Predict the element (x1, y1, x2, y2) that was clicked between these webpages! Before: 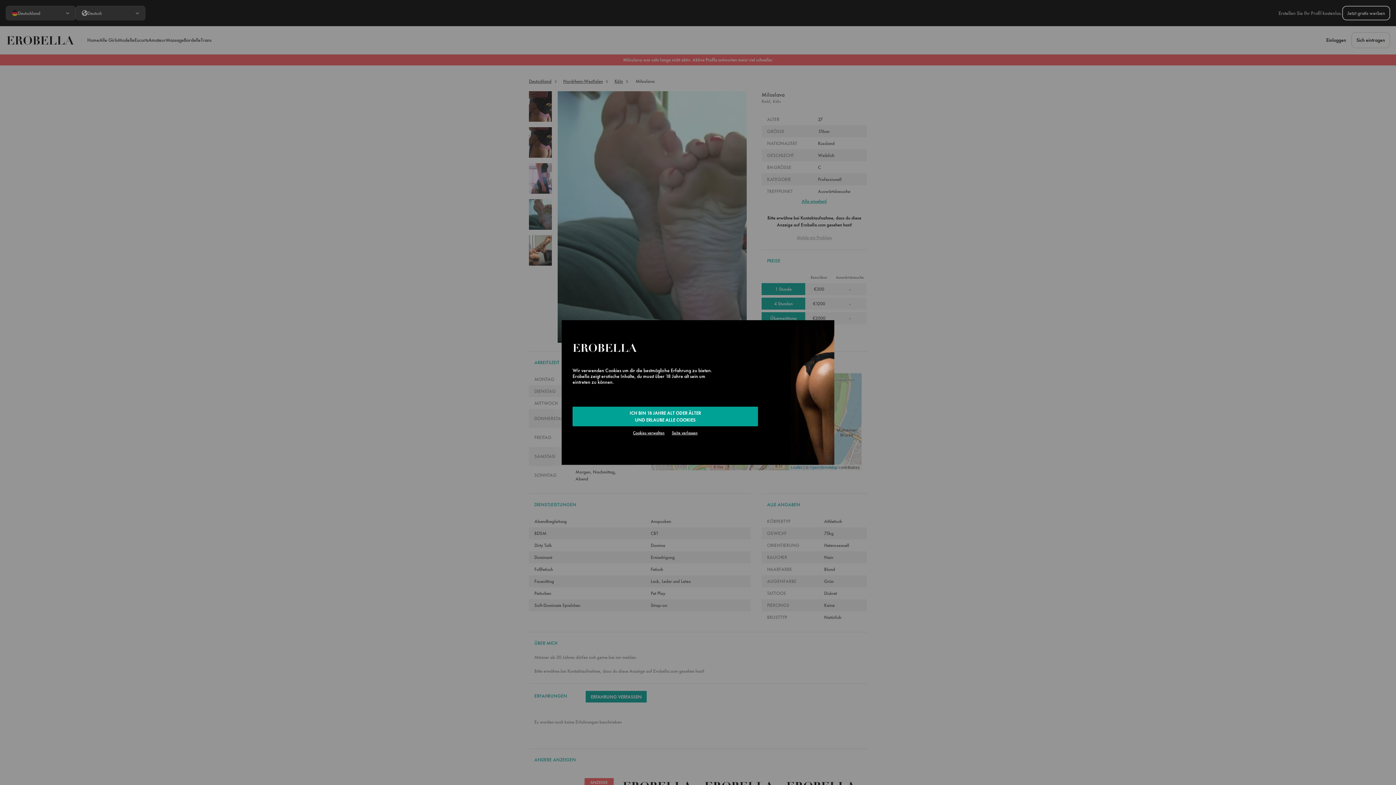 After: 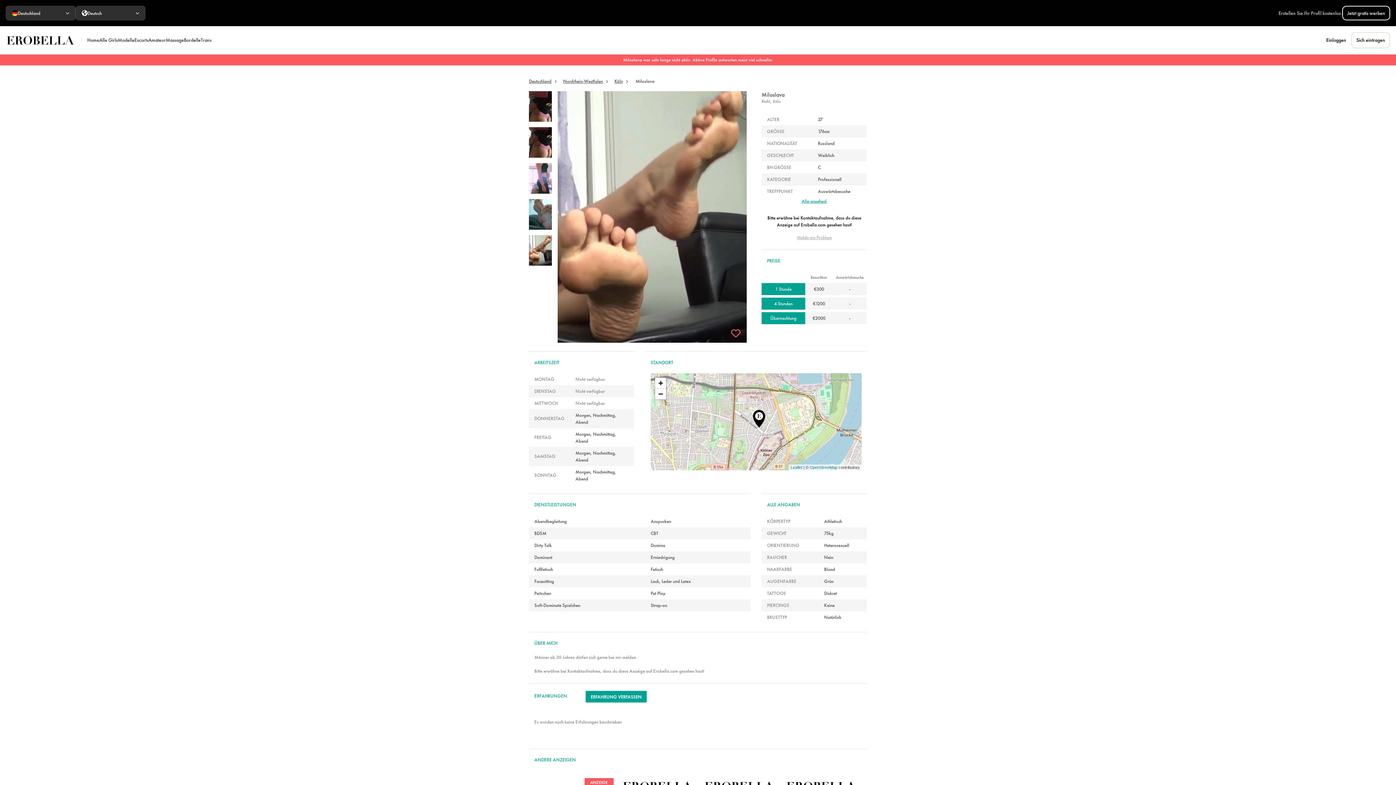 Action: label: ICH BIN 18 JAHRE ALT ODER ÄLTER
UND ERLAUBE ALLE COOKIES bbox: (572, 406, 758, 426)